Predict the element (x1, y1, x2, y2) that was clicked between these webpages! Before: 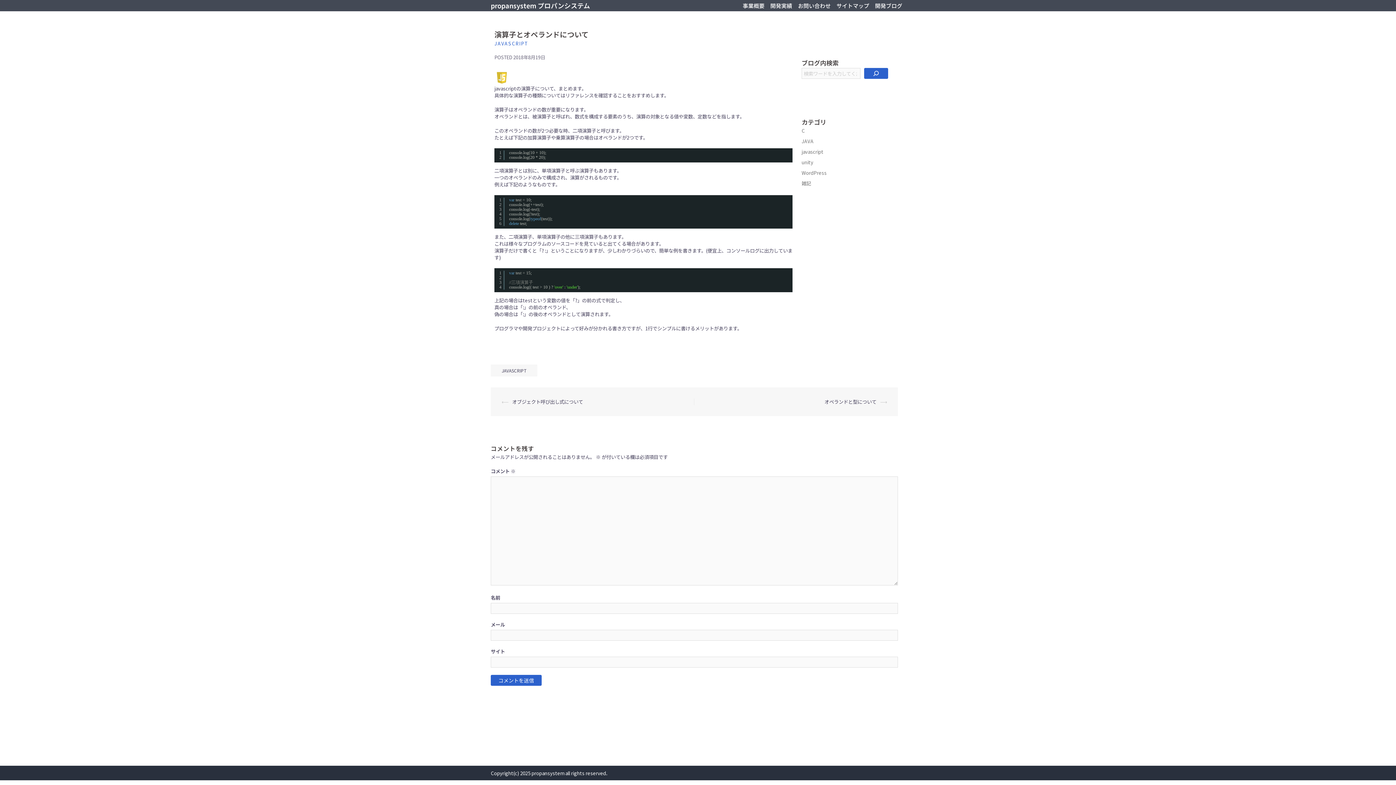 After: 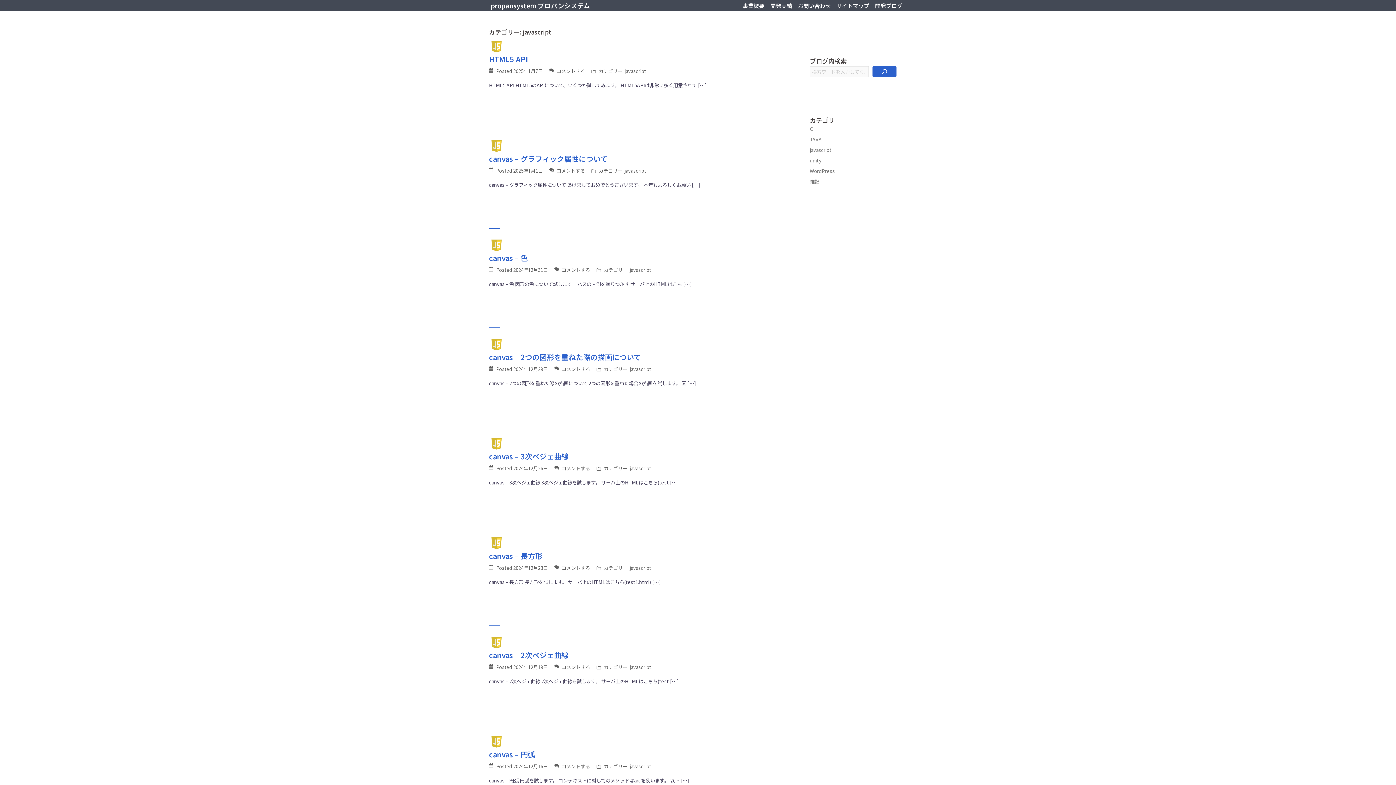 Action: bbox: (801, 148, 823, 155) label: javascript